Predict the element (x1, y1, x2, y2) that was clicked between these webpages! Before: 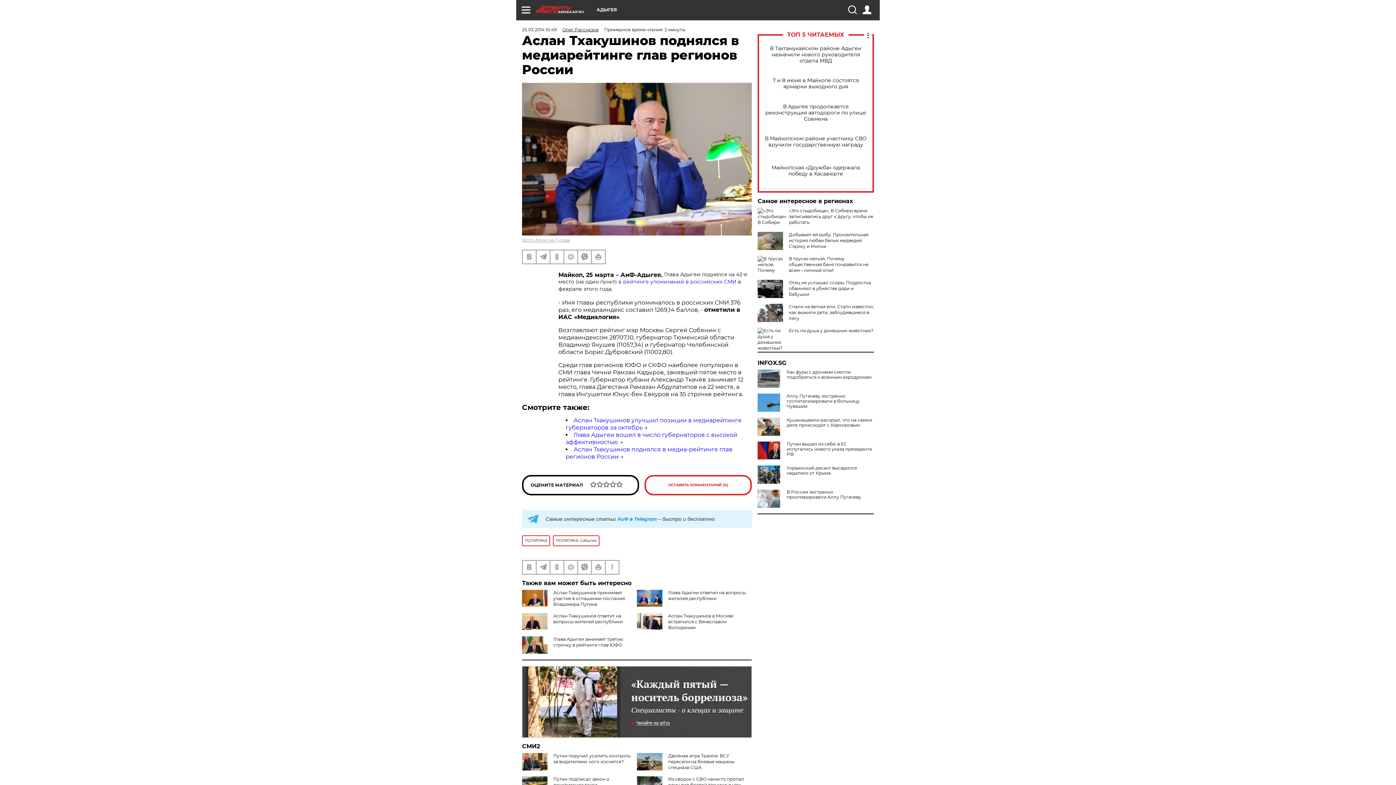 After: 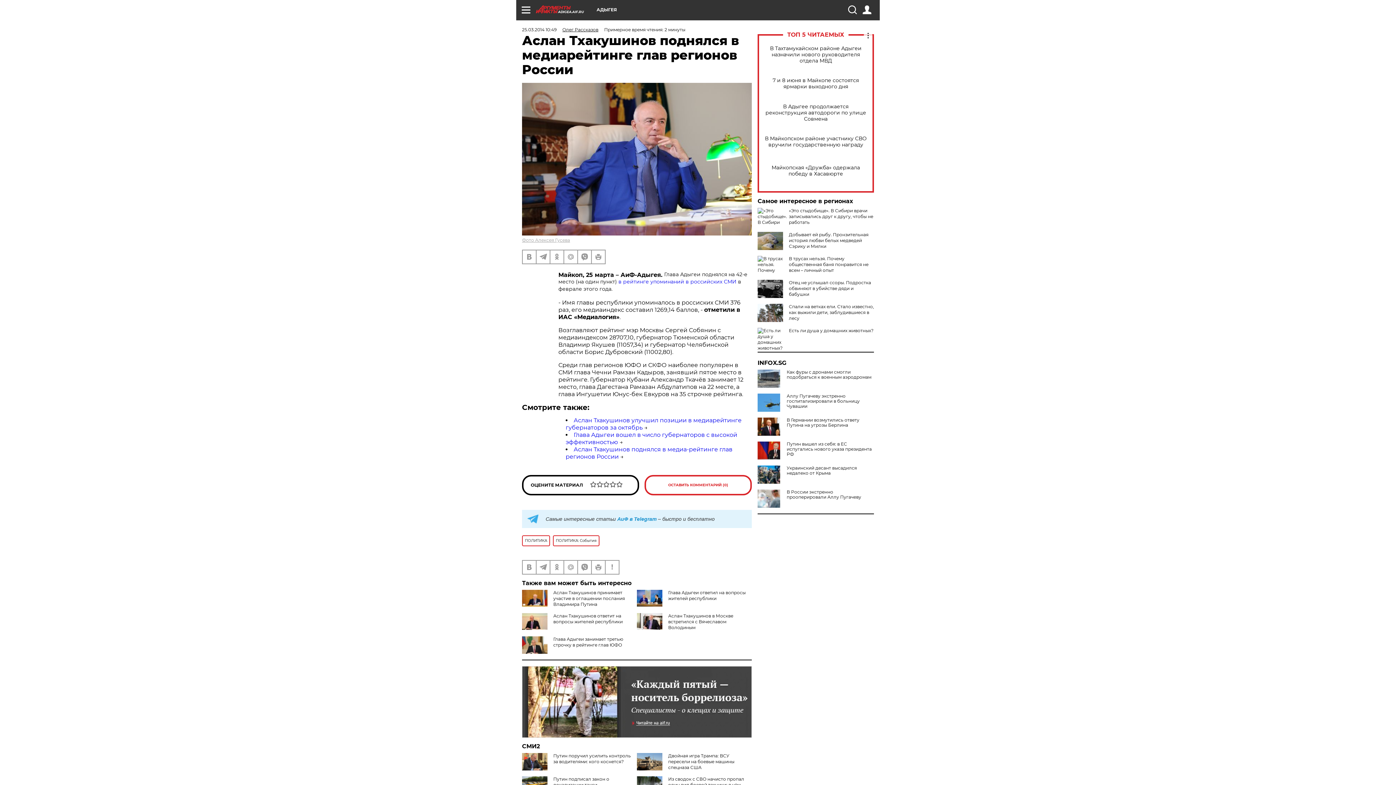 Action: bbox: (757, 417, 783, 436)